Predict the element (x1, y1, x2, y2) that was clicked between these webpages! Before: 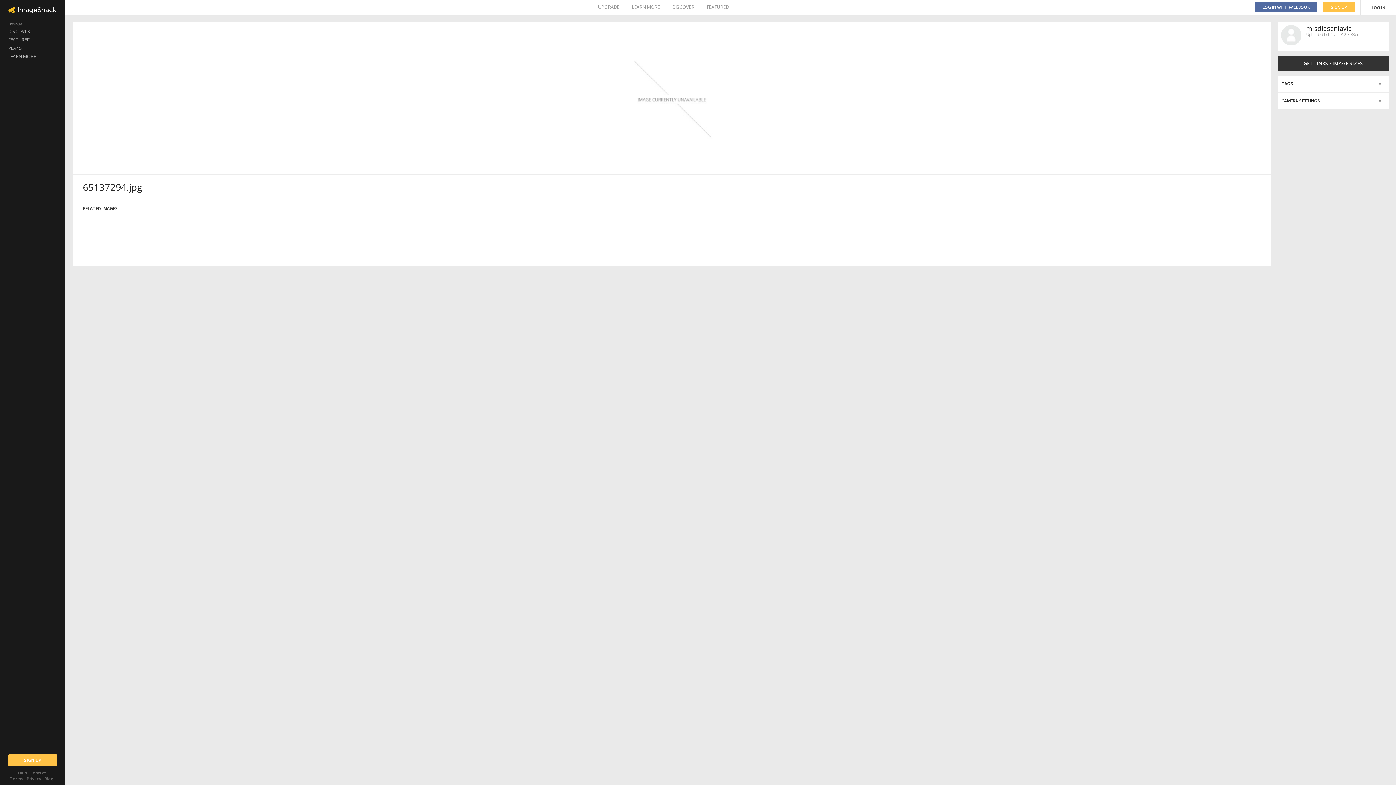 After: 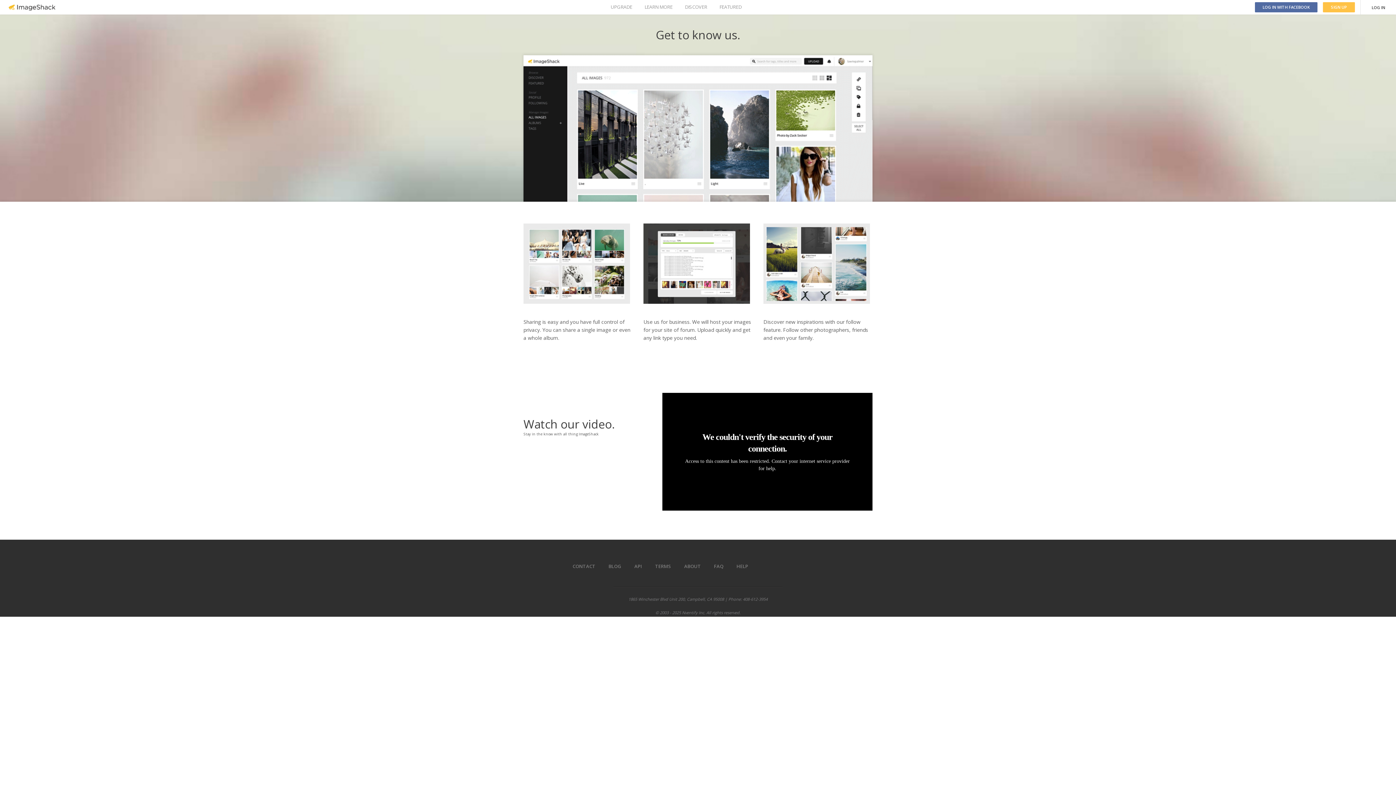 Action: label: LEARN MORE bbox: (632, 0, 660, 14)